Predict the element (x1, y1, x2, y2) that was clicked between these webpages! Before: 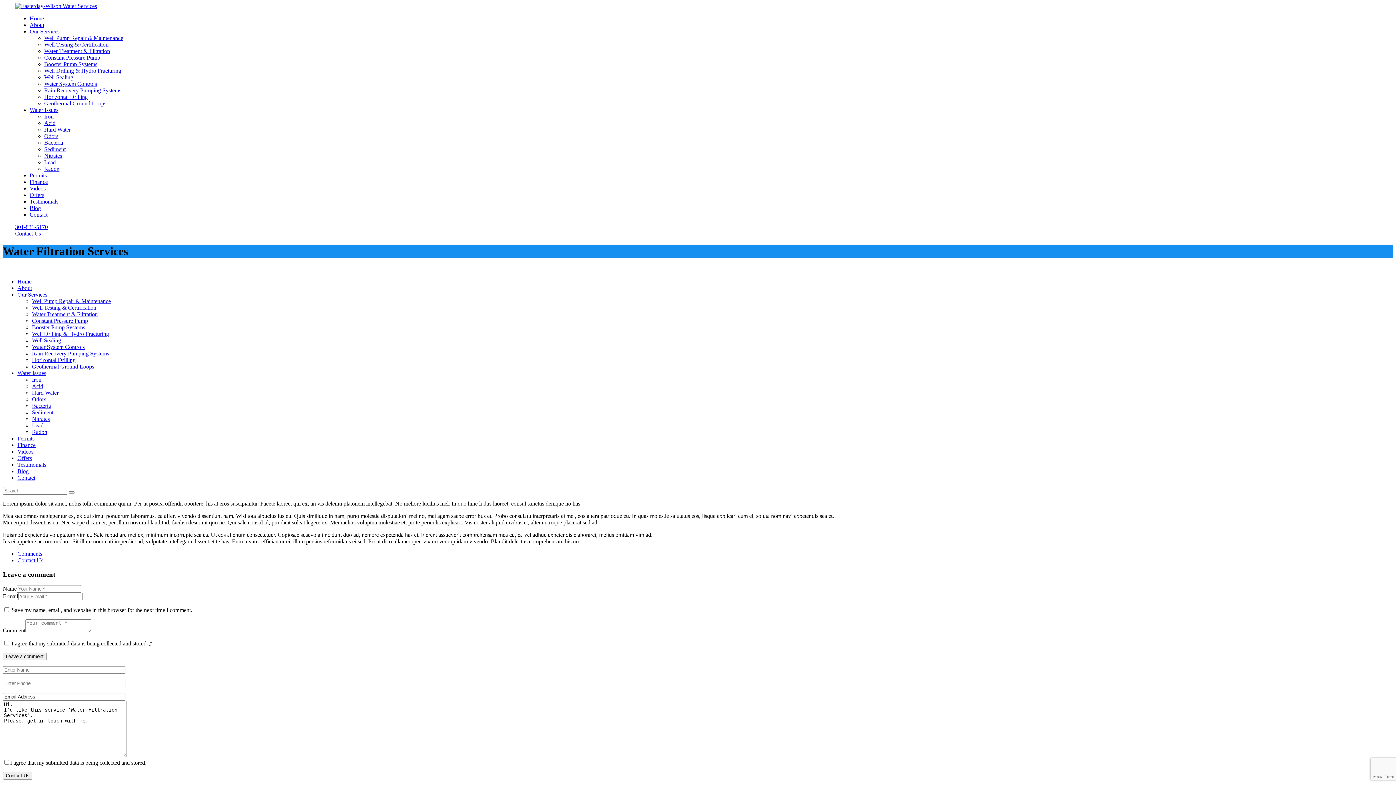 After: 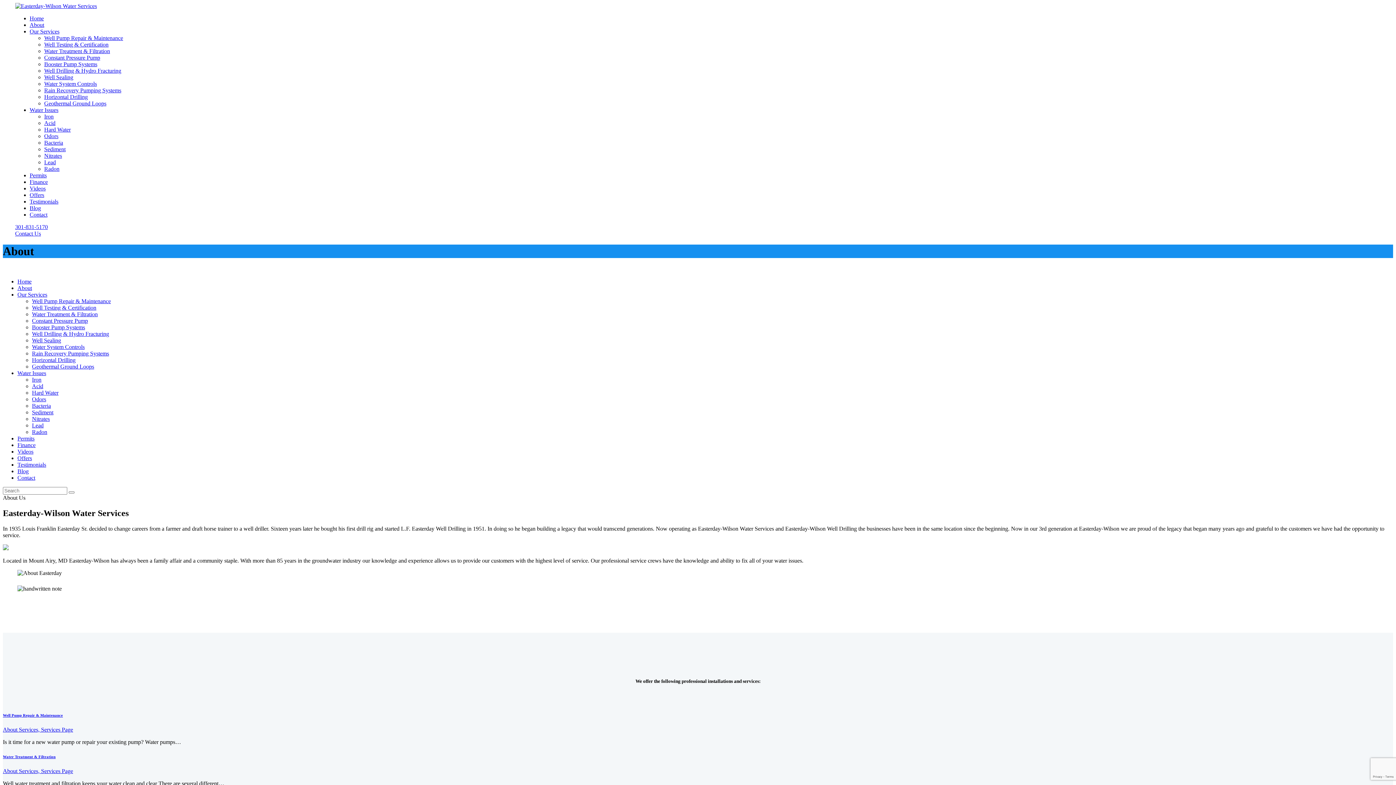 Action: label: About bbox: (17, 285, 32, 291)